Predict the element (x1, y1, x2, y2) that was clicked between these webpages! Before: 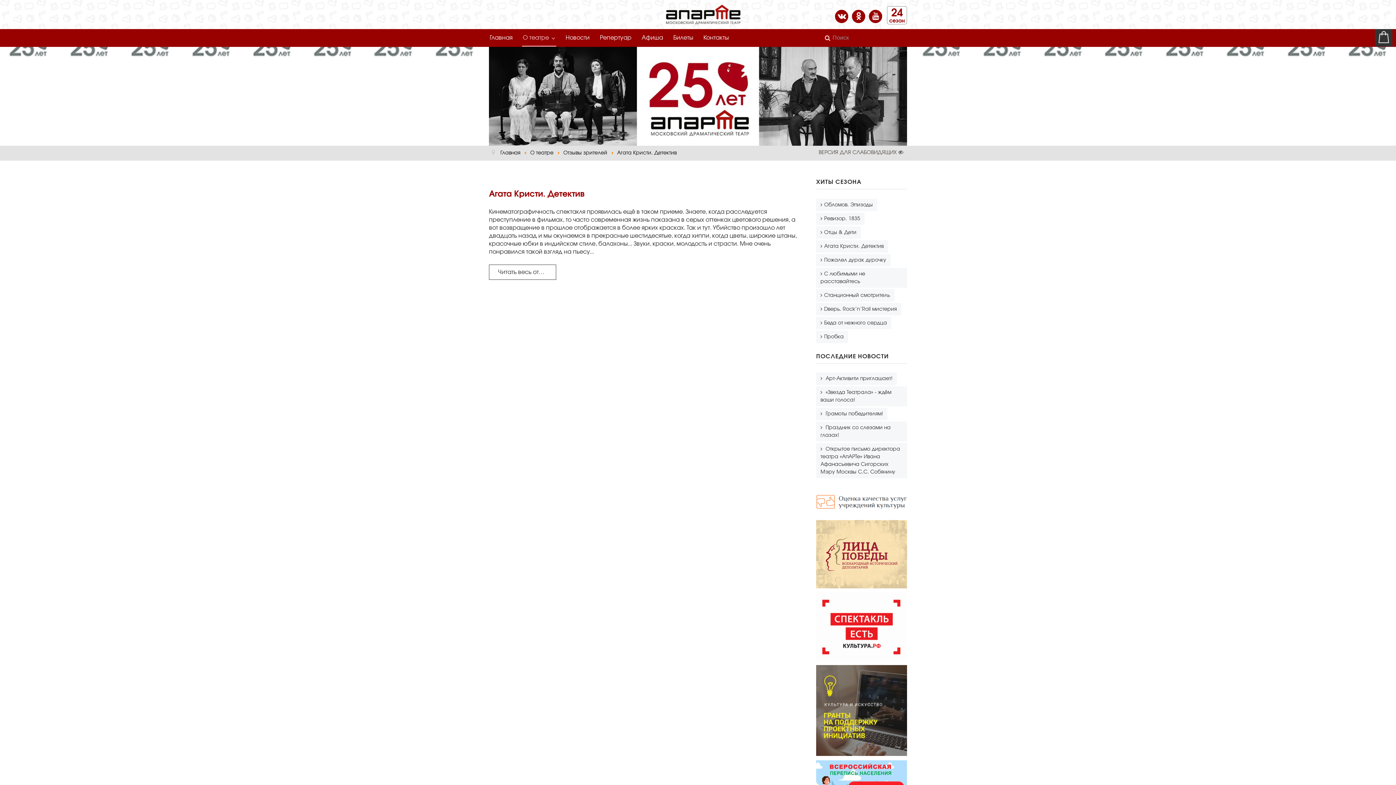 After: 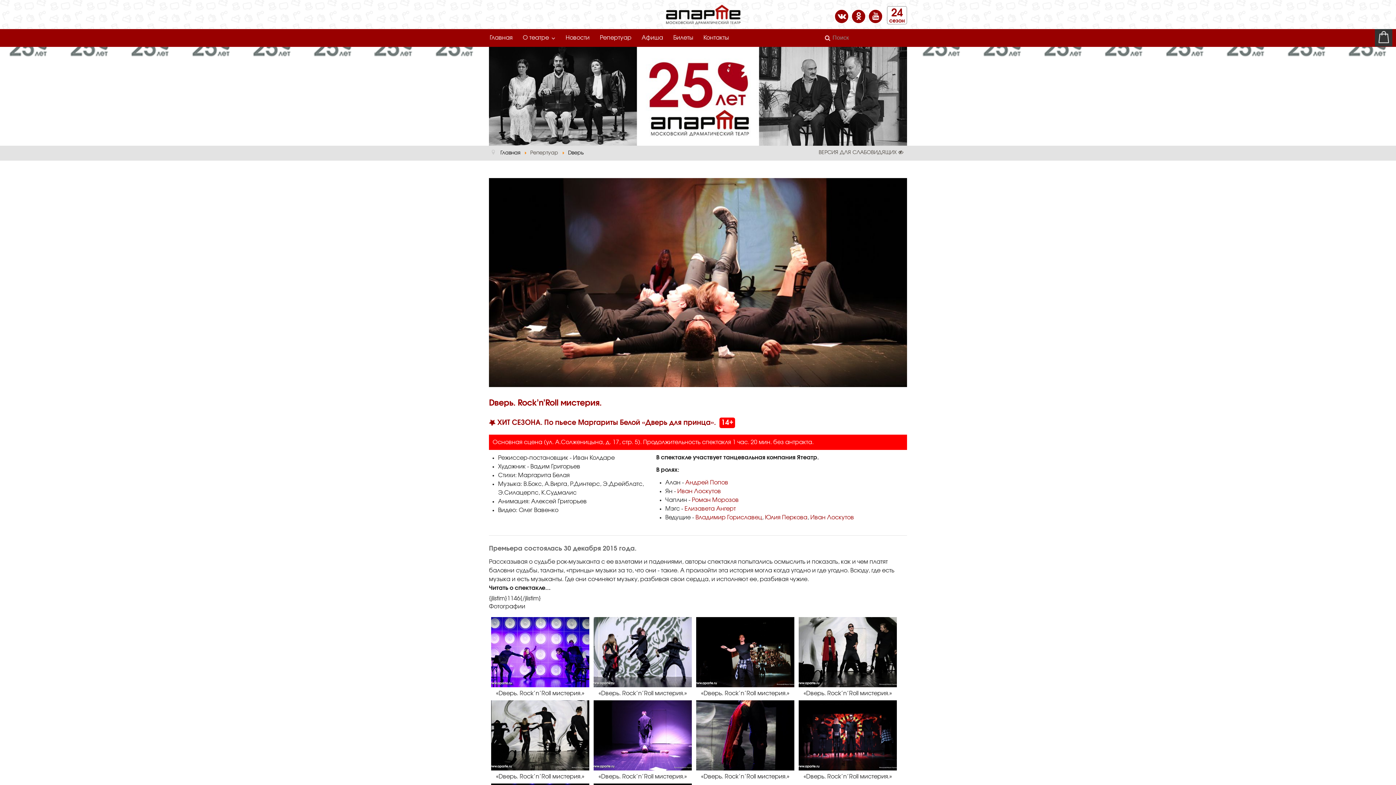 Action: label: Dверь. Rock’n’Roll мистерия bbox: (816, 303, 901, 315)